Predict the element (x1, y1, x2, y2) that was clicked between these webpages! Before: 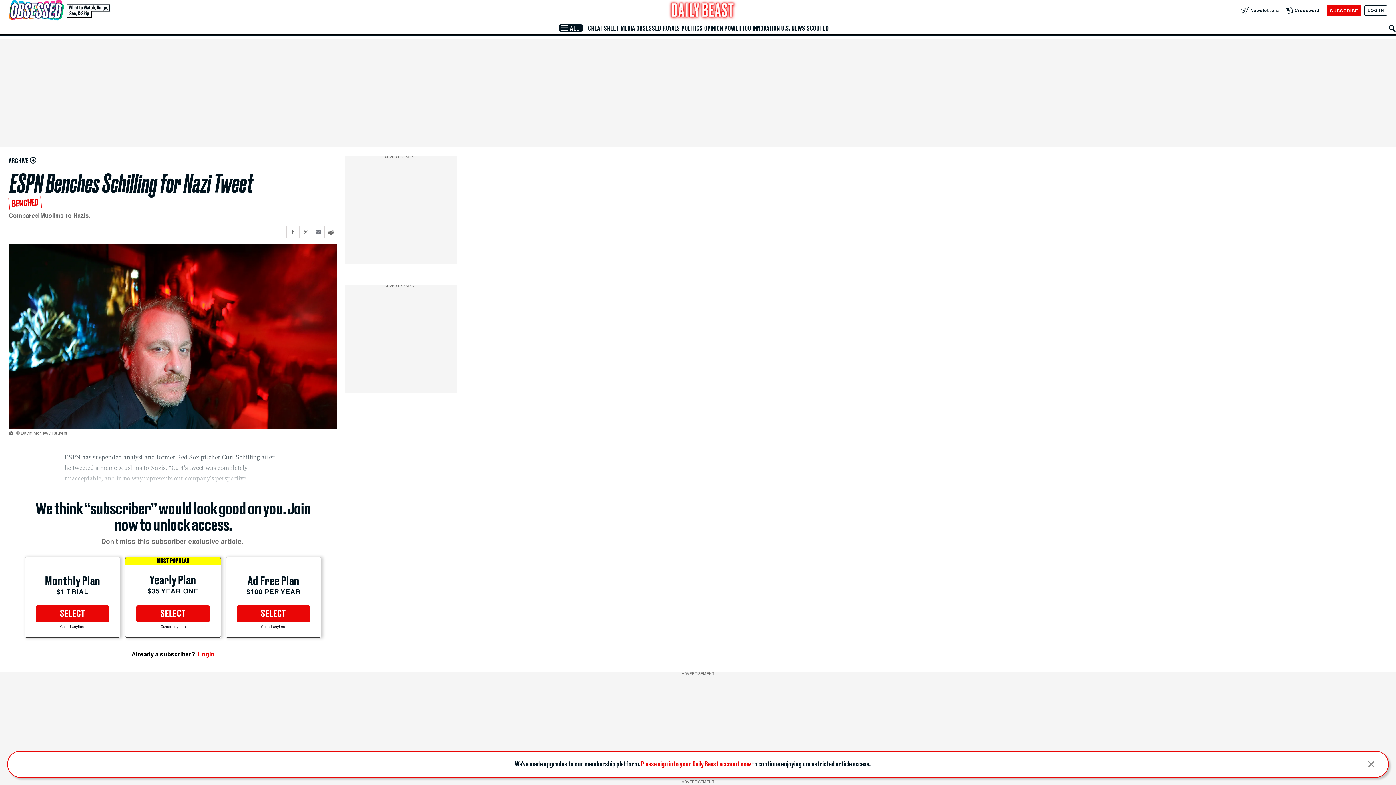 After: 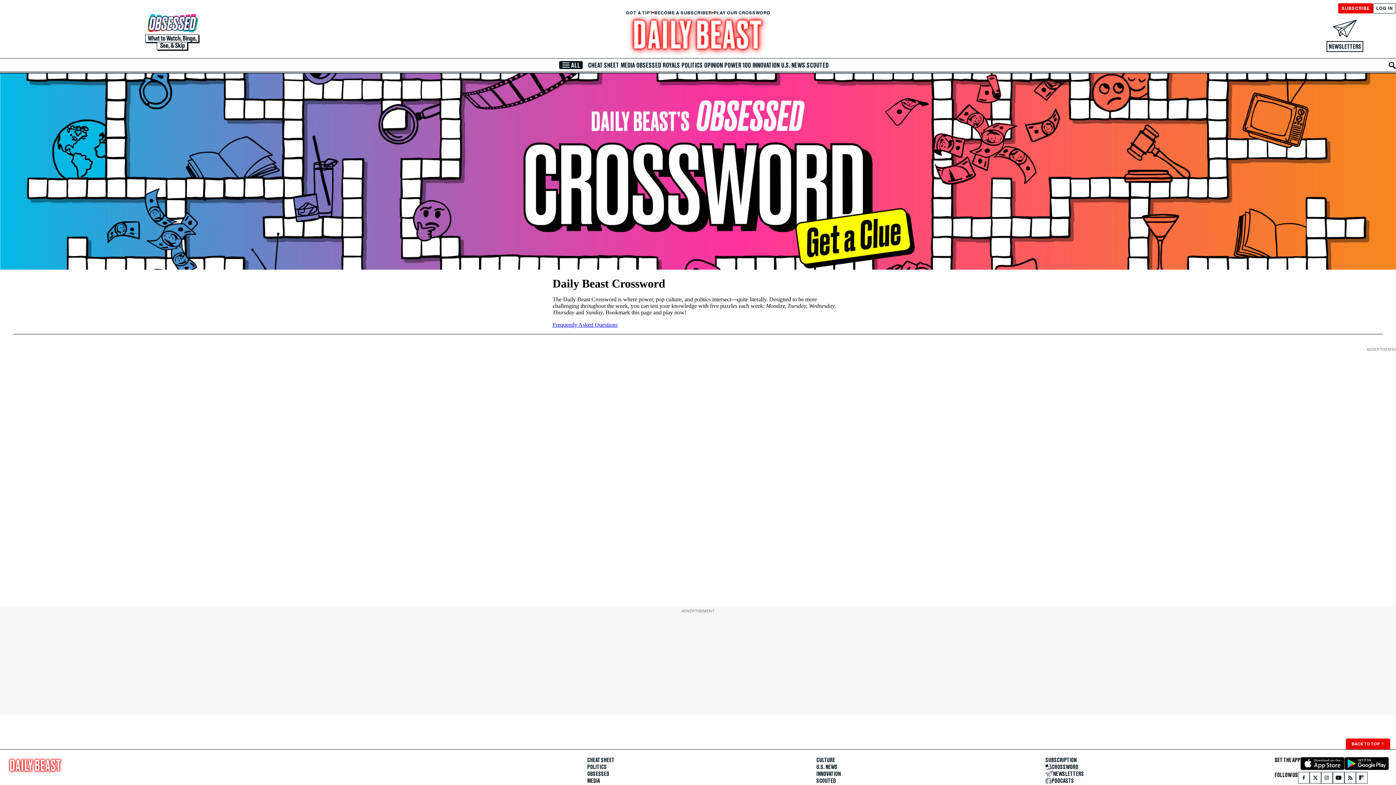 Action: label: Crossword bbox: (1286, 7, 1319, 13)